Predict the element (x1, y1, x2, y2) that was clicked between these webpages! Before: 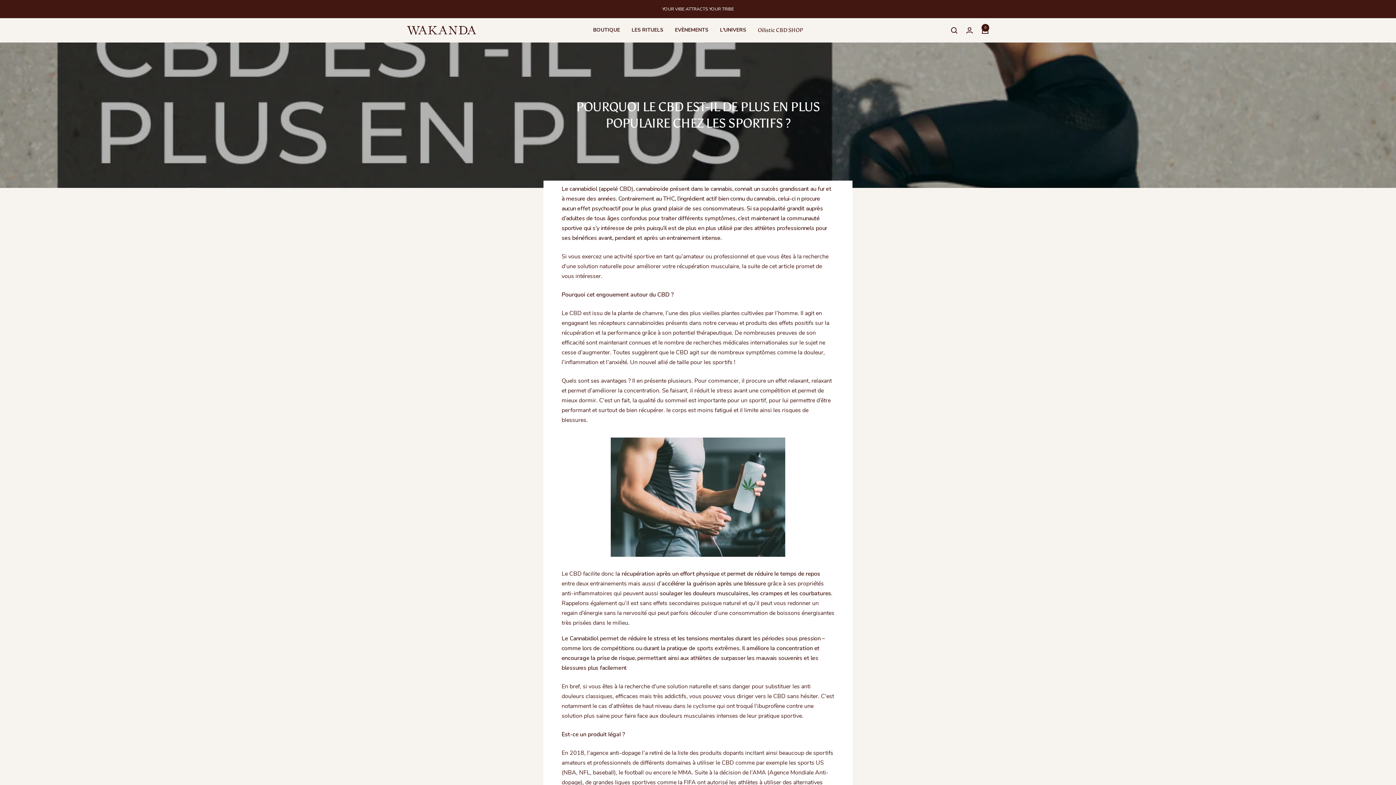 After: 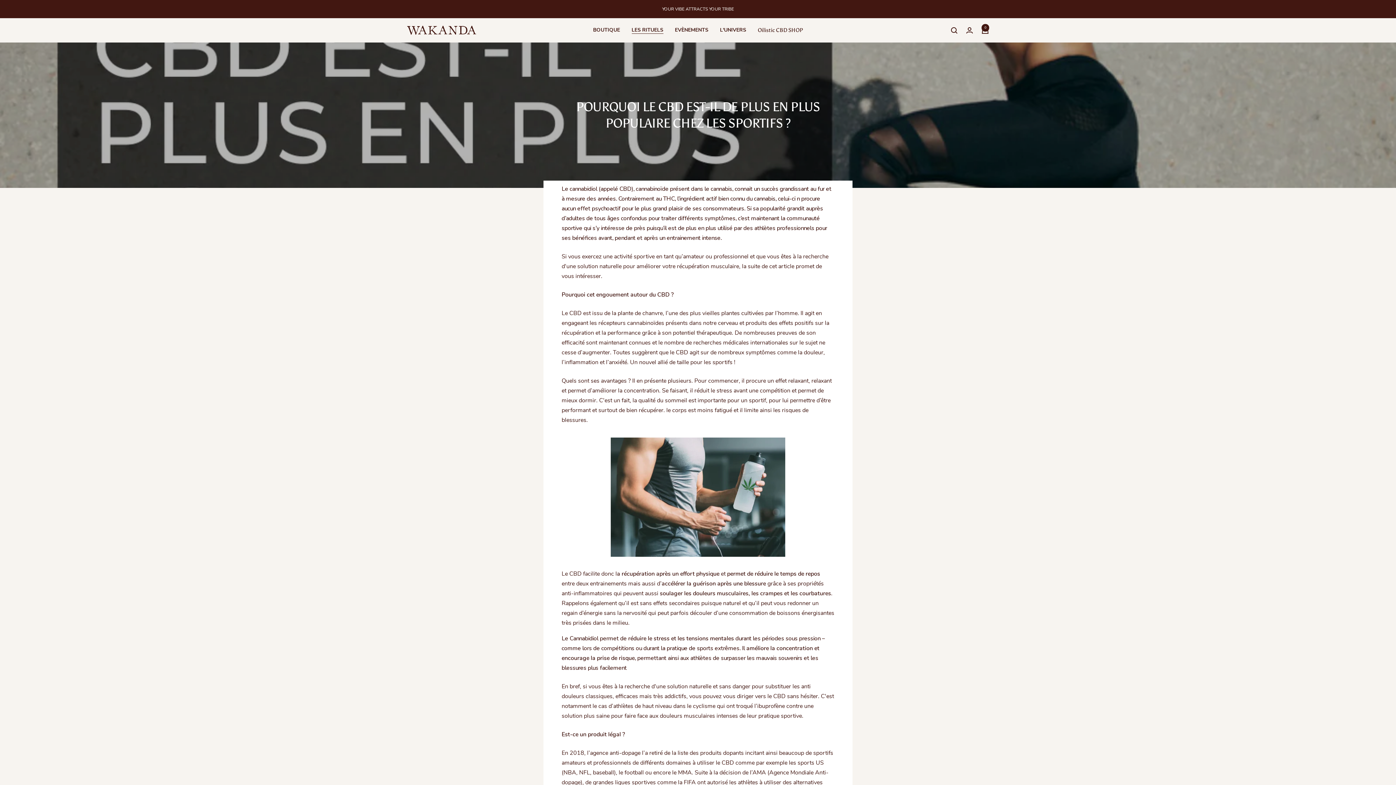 Action: bbox: (631, 25, 663, 34) label: LES RITUELS